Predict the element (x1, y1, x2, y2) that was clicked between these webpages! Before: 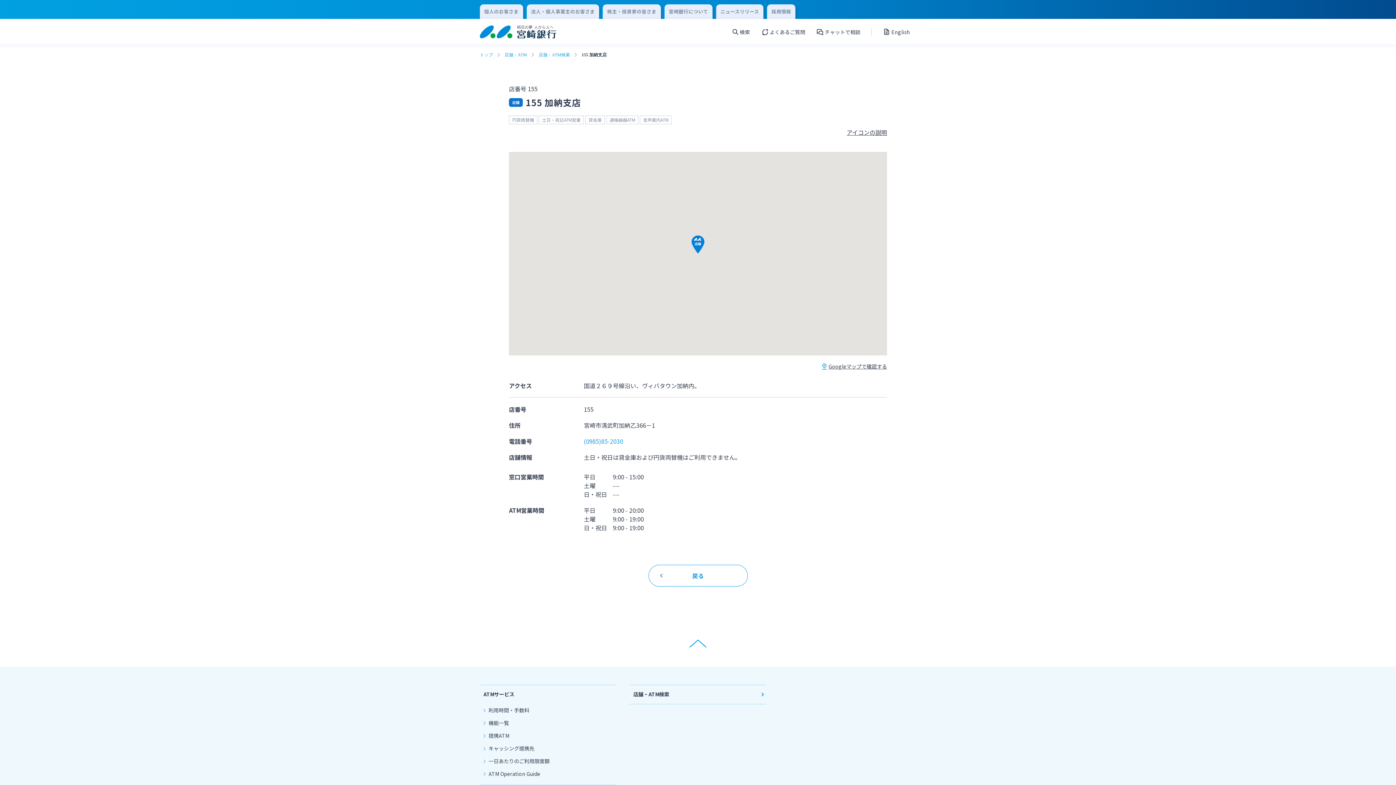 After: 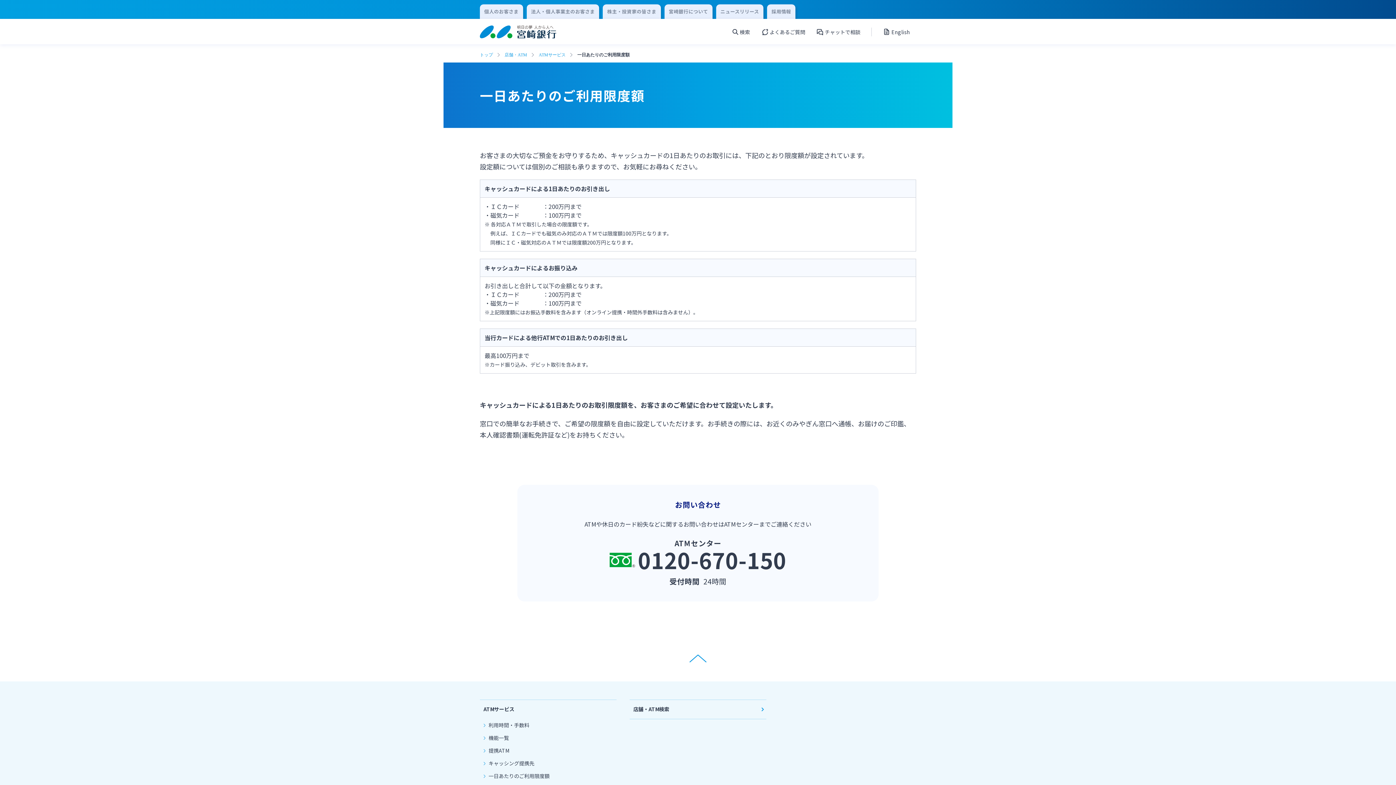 Action: label: 一日あたりのご利用限度額 bbox: (483, 757, 616, 765)